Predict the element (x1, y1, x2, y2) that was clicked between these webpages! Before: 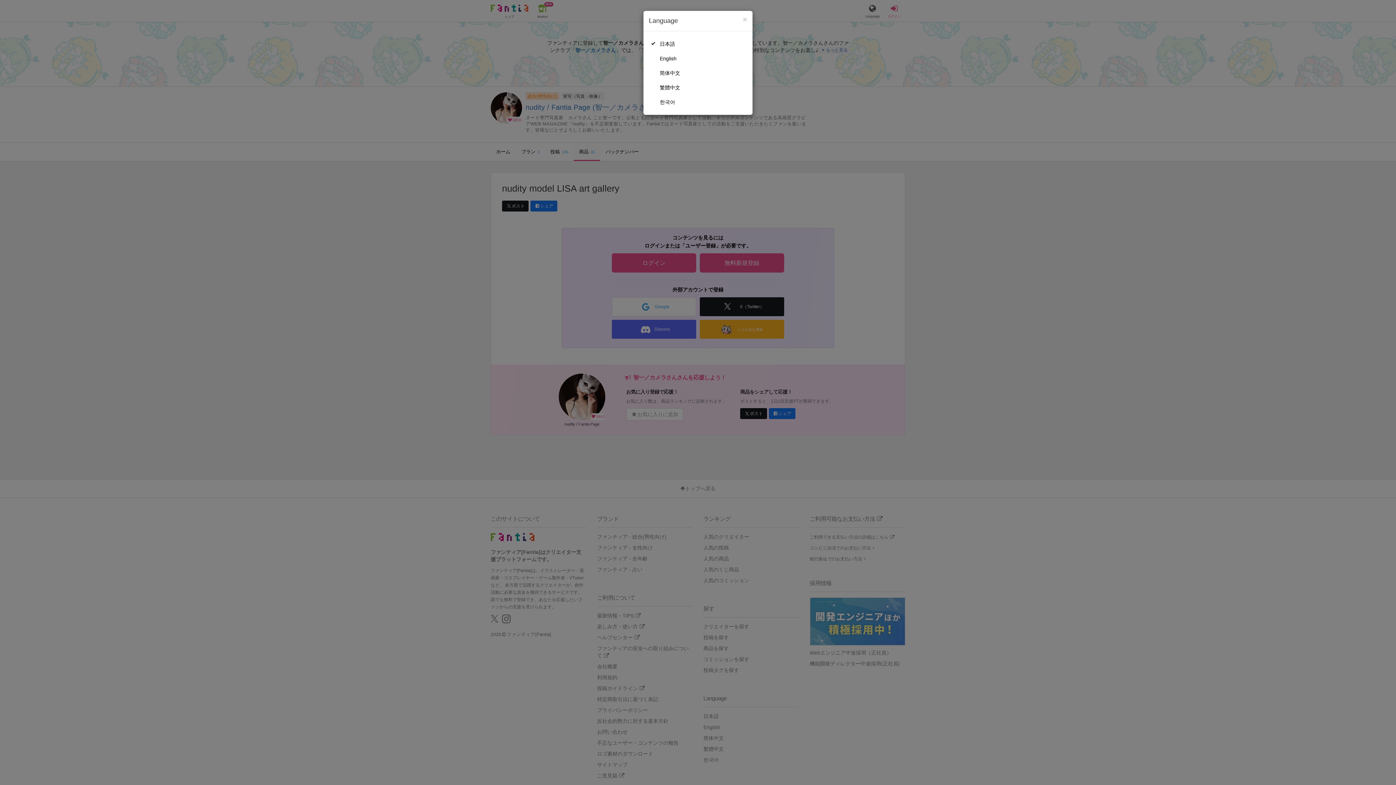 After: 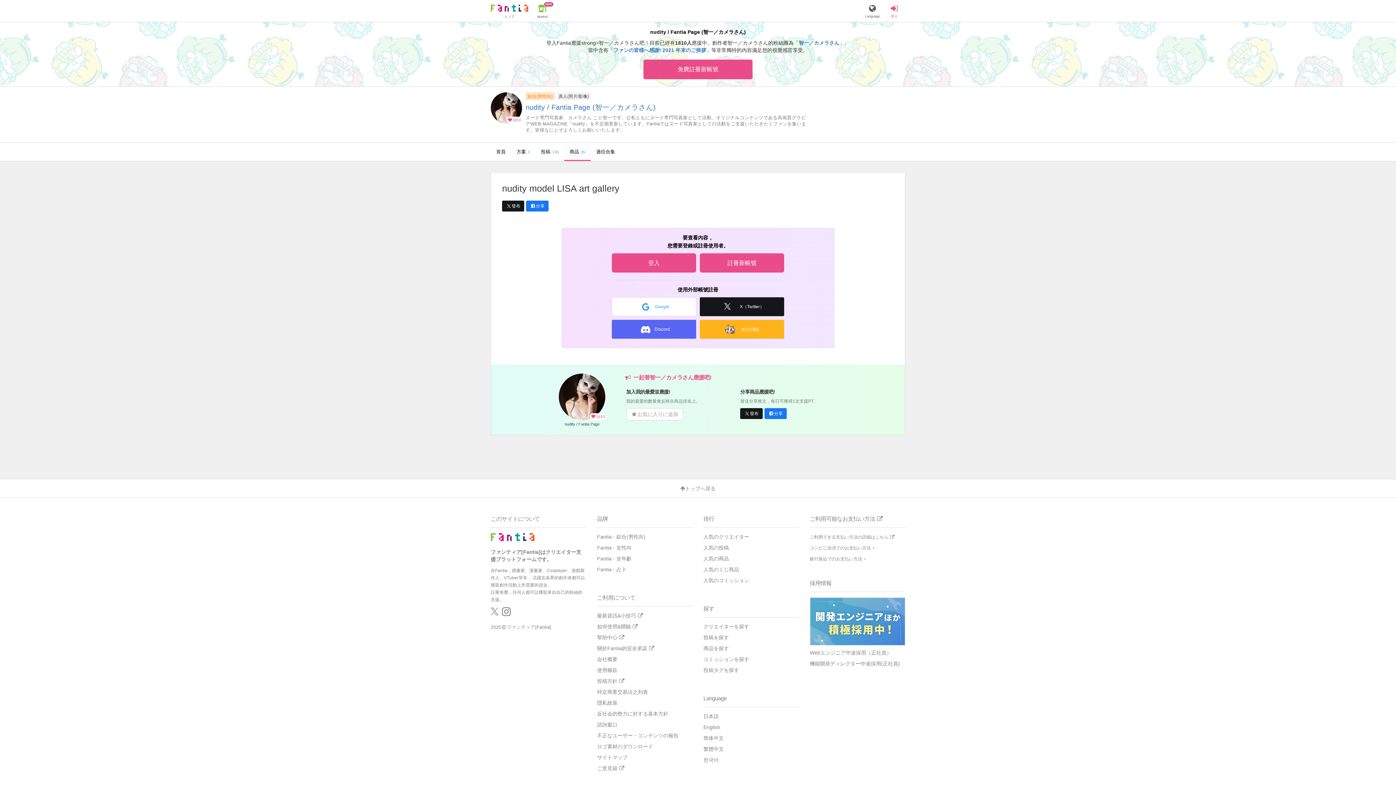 Action: label: 繁體中文 bbox: (649, 80, 747, 94)